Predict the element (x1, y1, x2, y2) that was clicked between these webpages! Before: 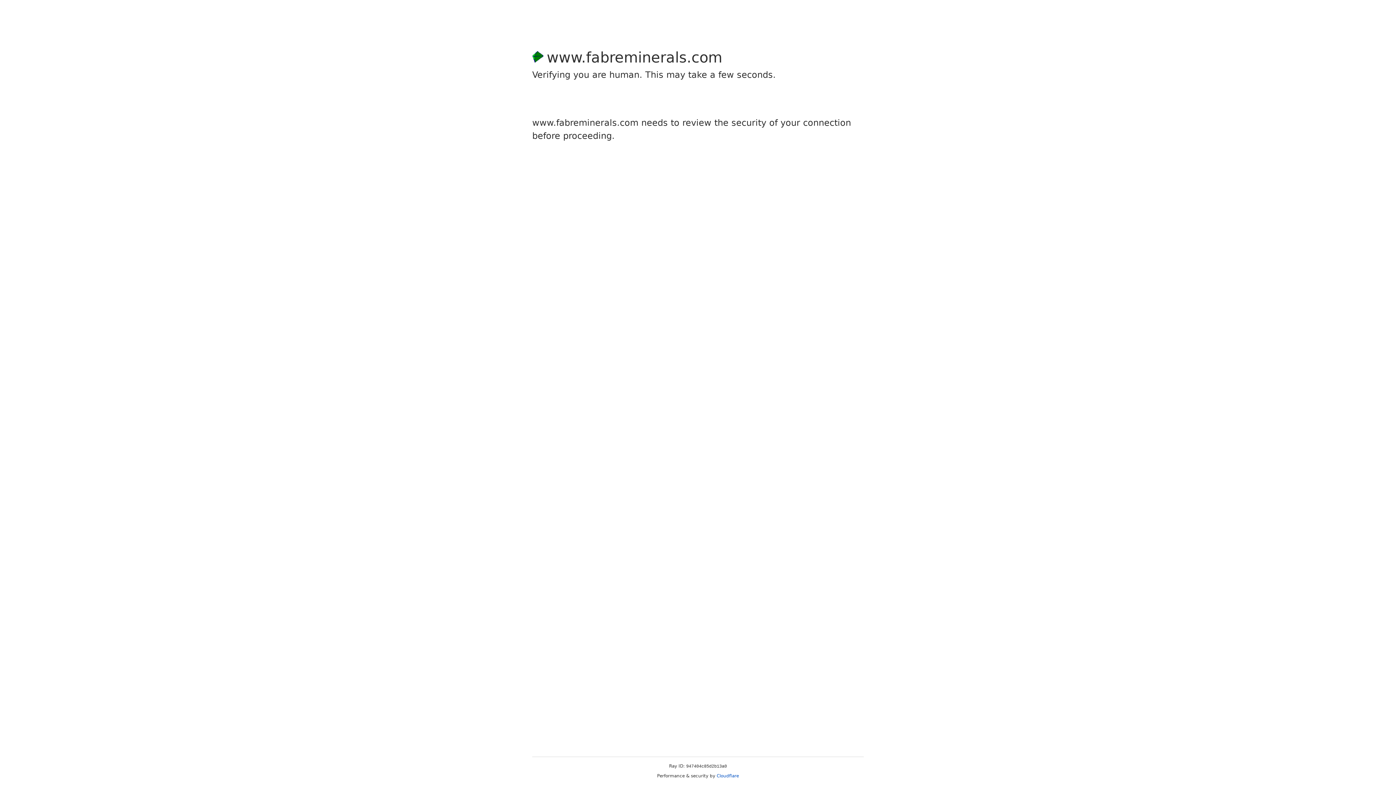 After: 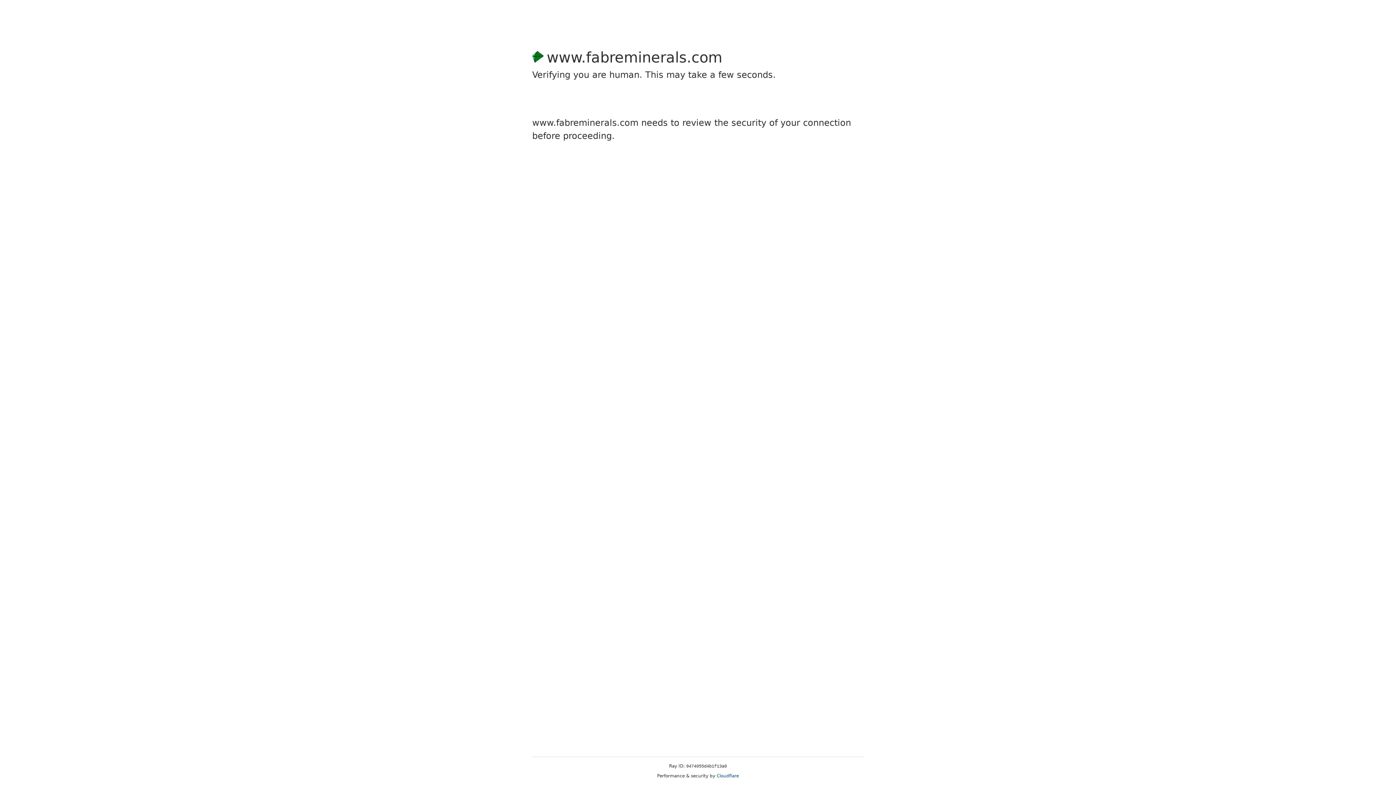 Action: bbox: (716, 773, 739, 778) label: Cloudflare